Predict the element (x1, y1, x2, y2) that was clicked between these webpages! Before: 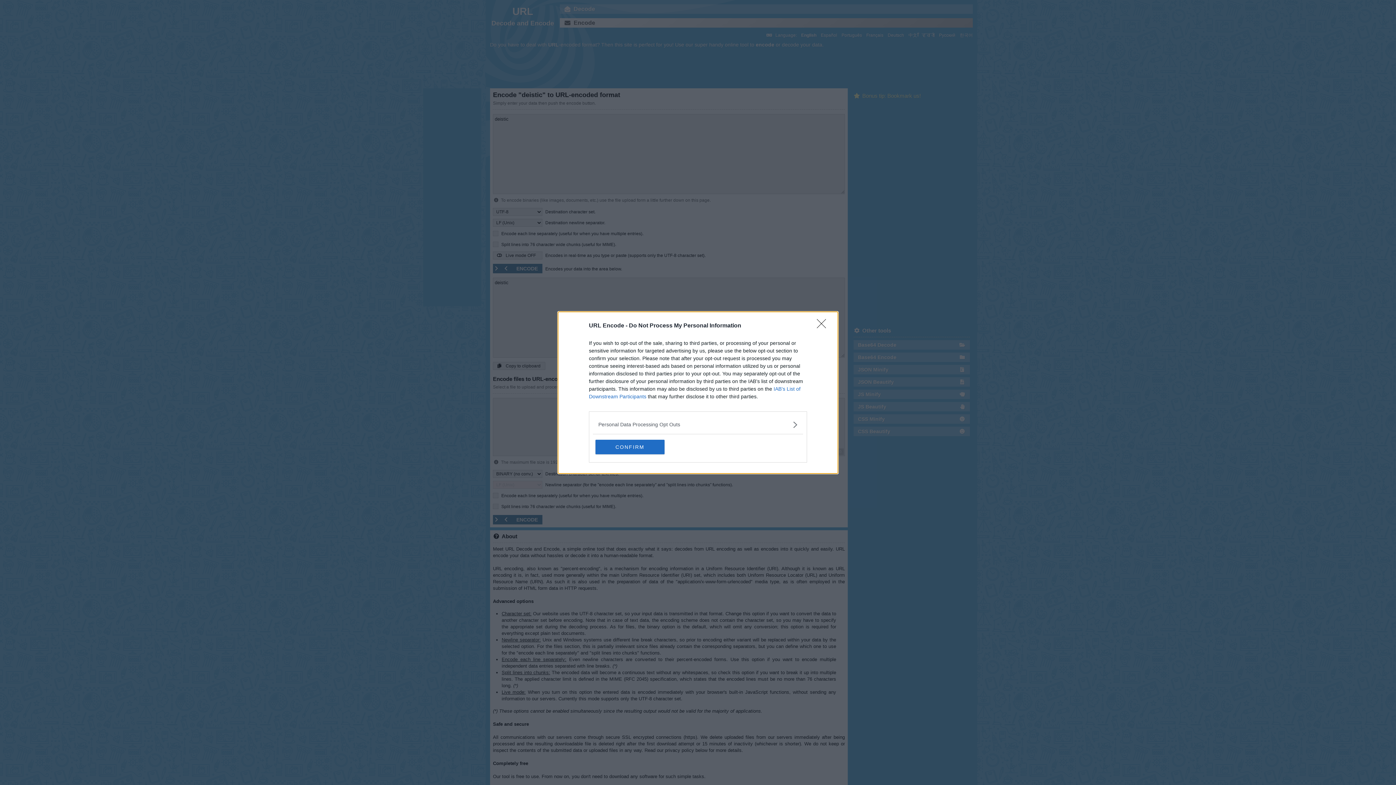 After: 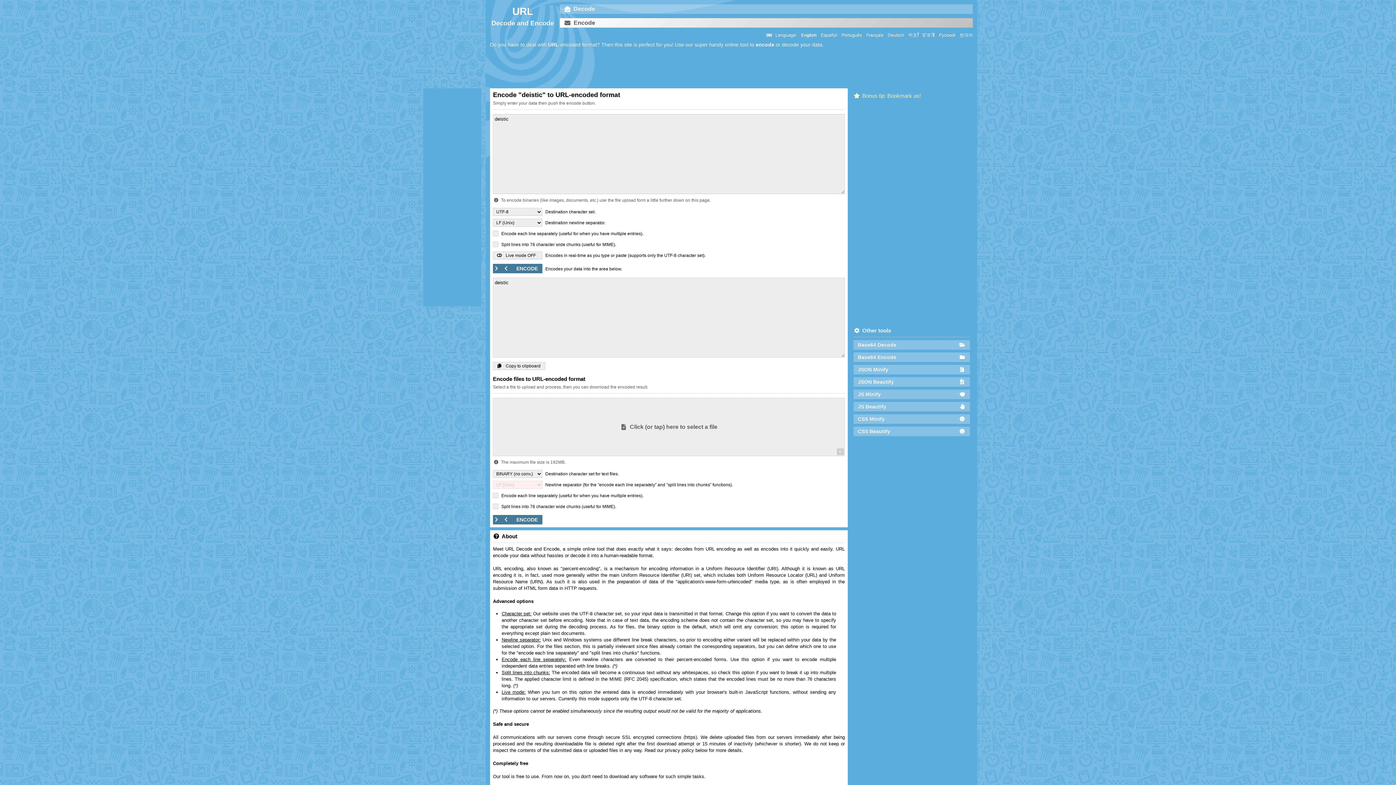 Action: label: CONFIRM bbox: (595, 439, 664, 454)